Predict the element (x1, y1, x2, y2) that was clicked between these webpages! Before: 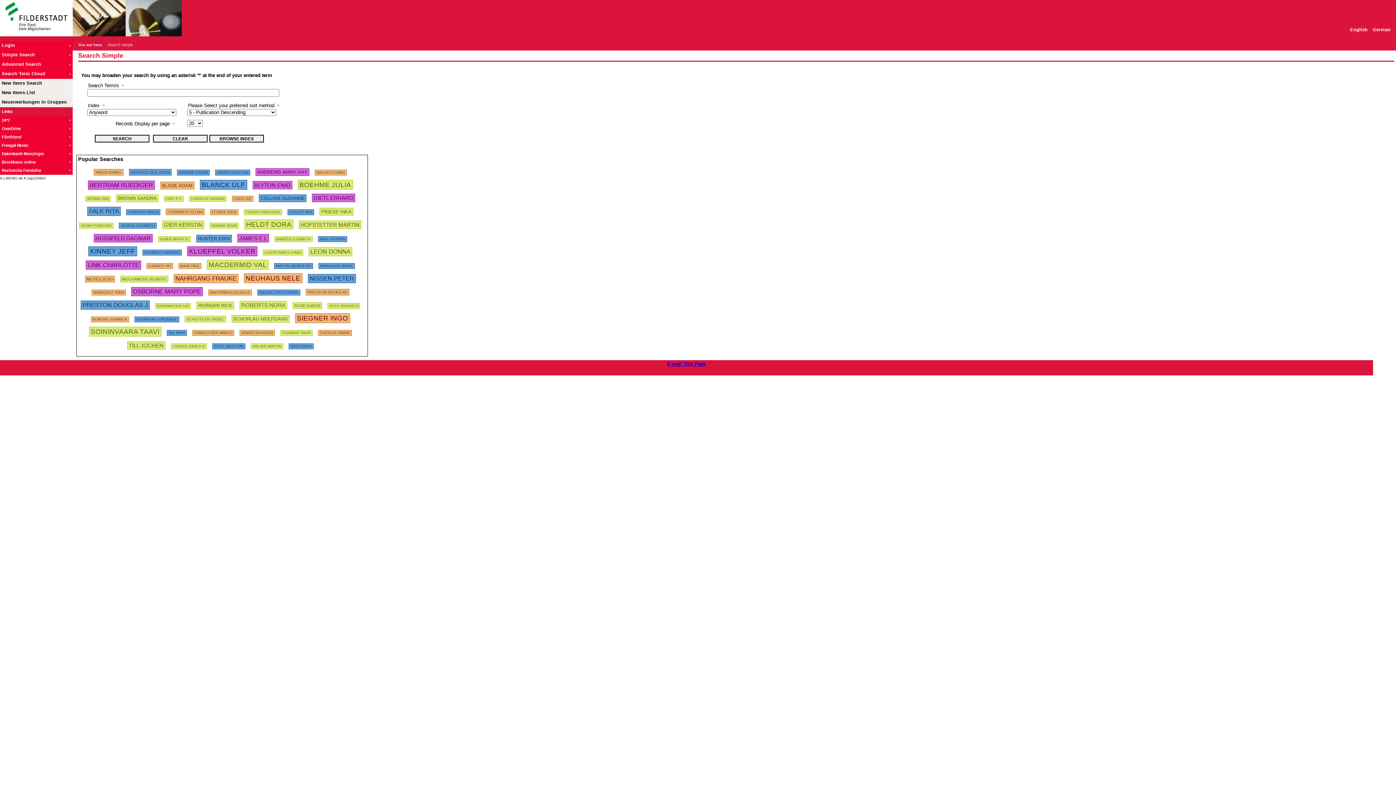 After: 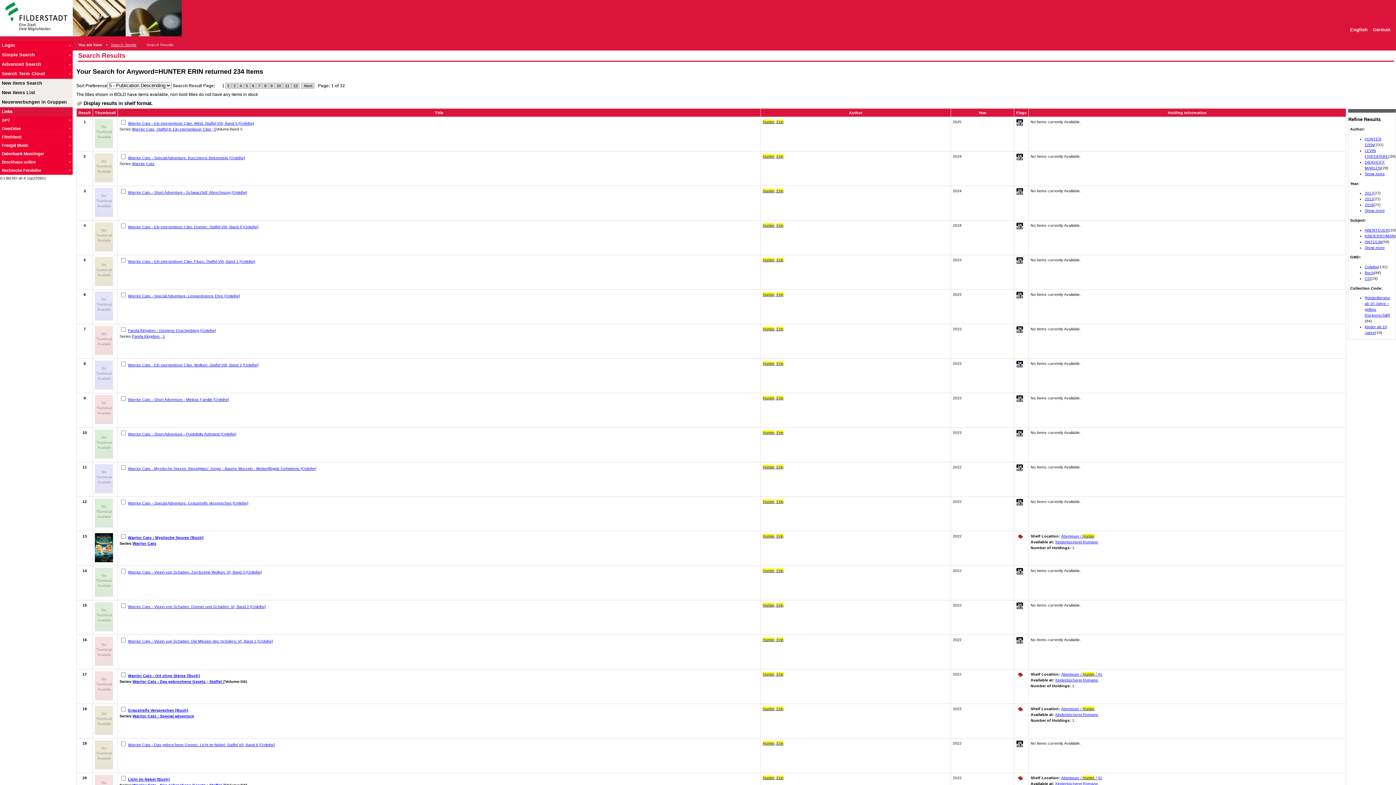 Action: bbox: (196, 234, 231, 241) label: HUNTER ERIN